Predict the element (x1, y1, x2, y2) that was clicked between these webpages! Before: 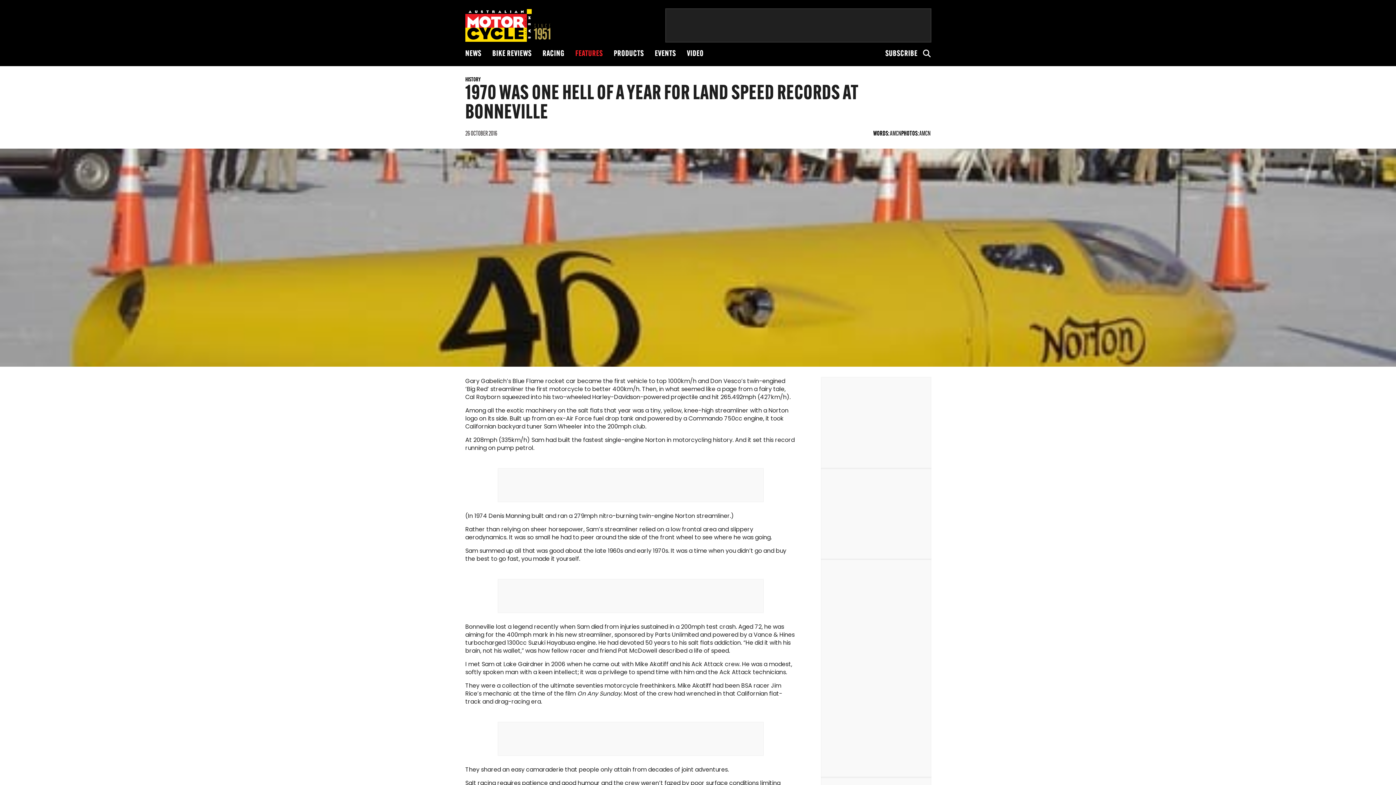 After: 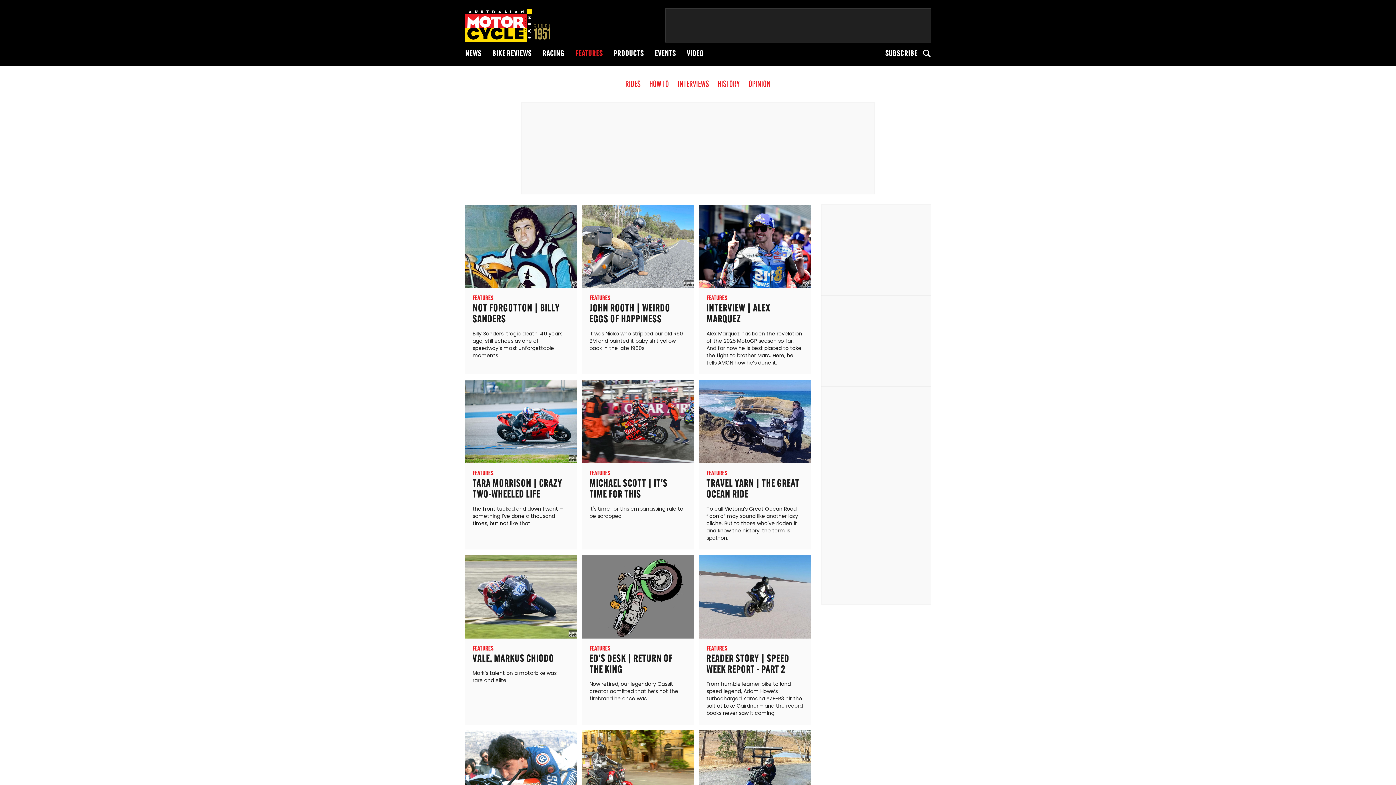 Action: bbox: (570, 41, 608, 66) label: FEATURES